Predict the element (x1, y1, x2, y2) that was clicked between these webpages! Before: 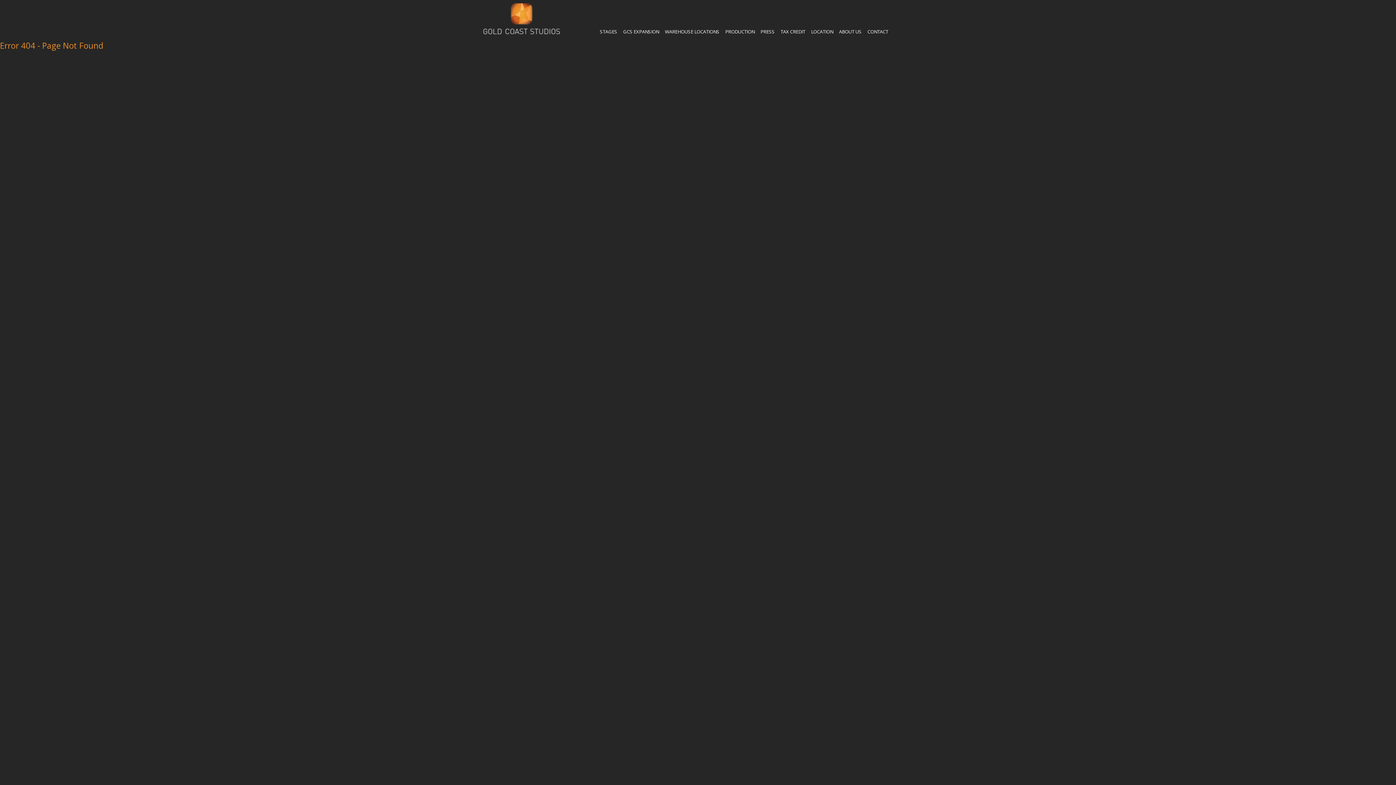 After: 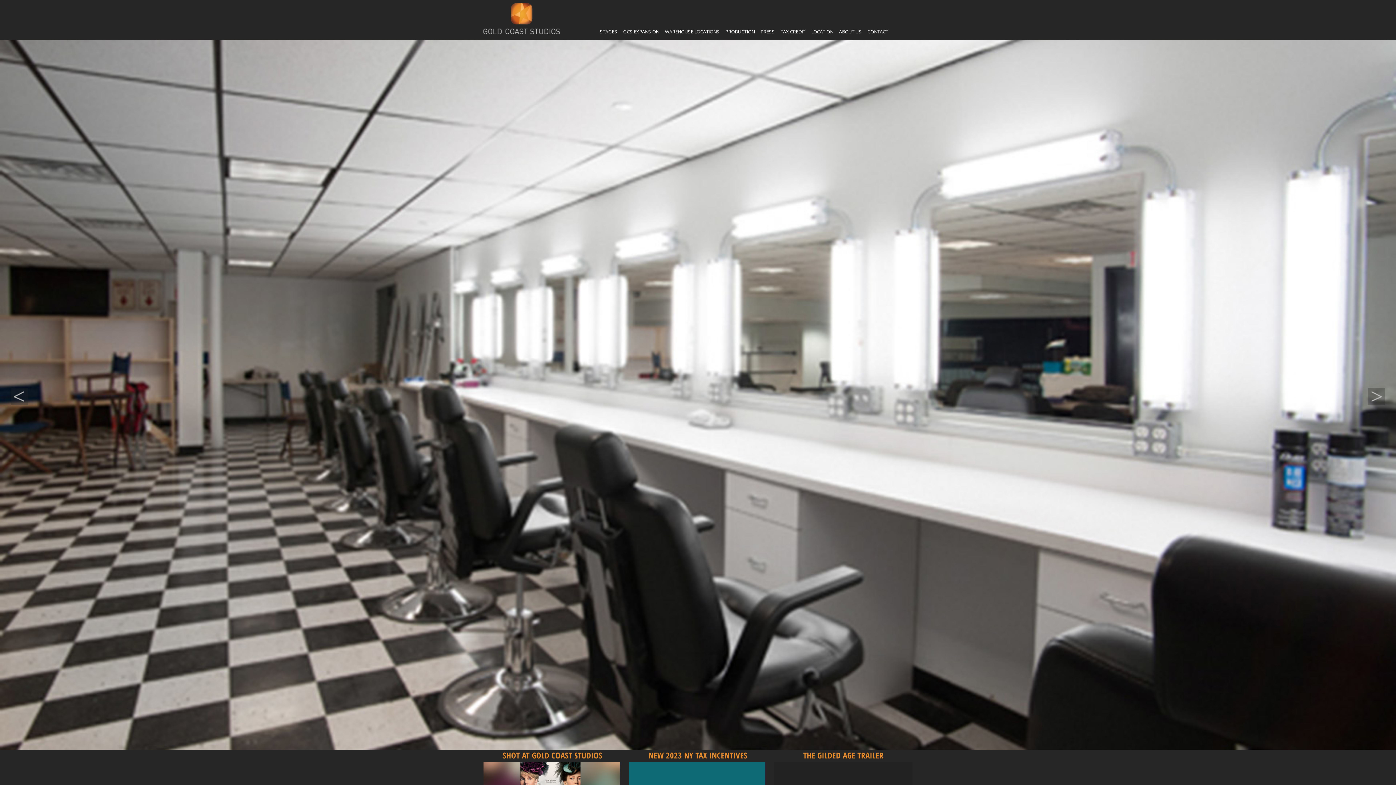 Action: bbox: (483, 0, 560, 6)